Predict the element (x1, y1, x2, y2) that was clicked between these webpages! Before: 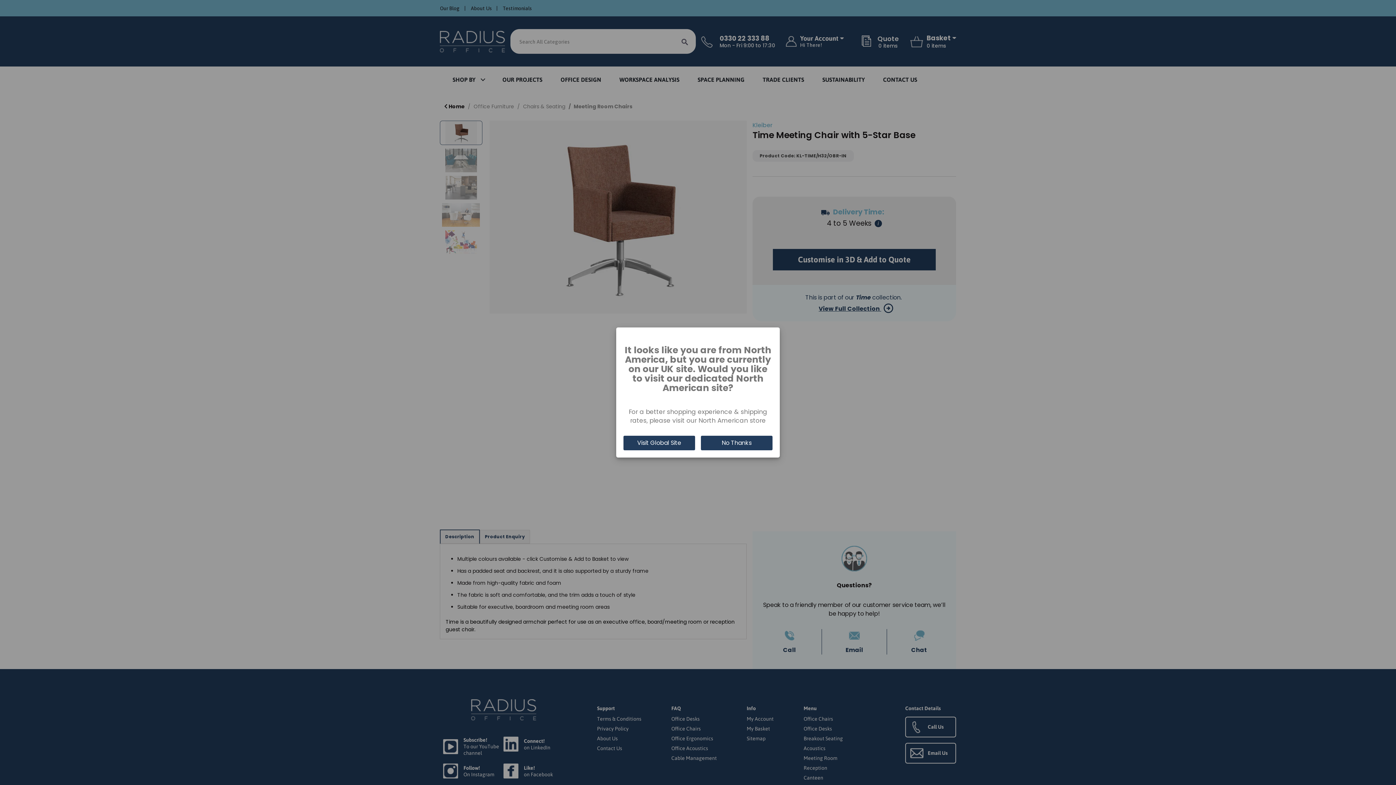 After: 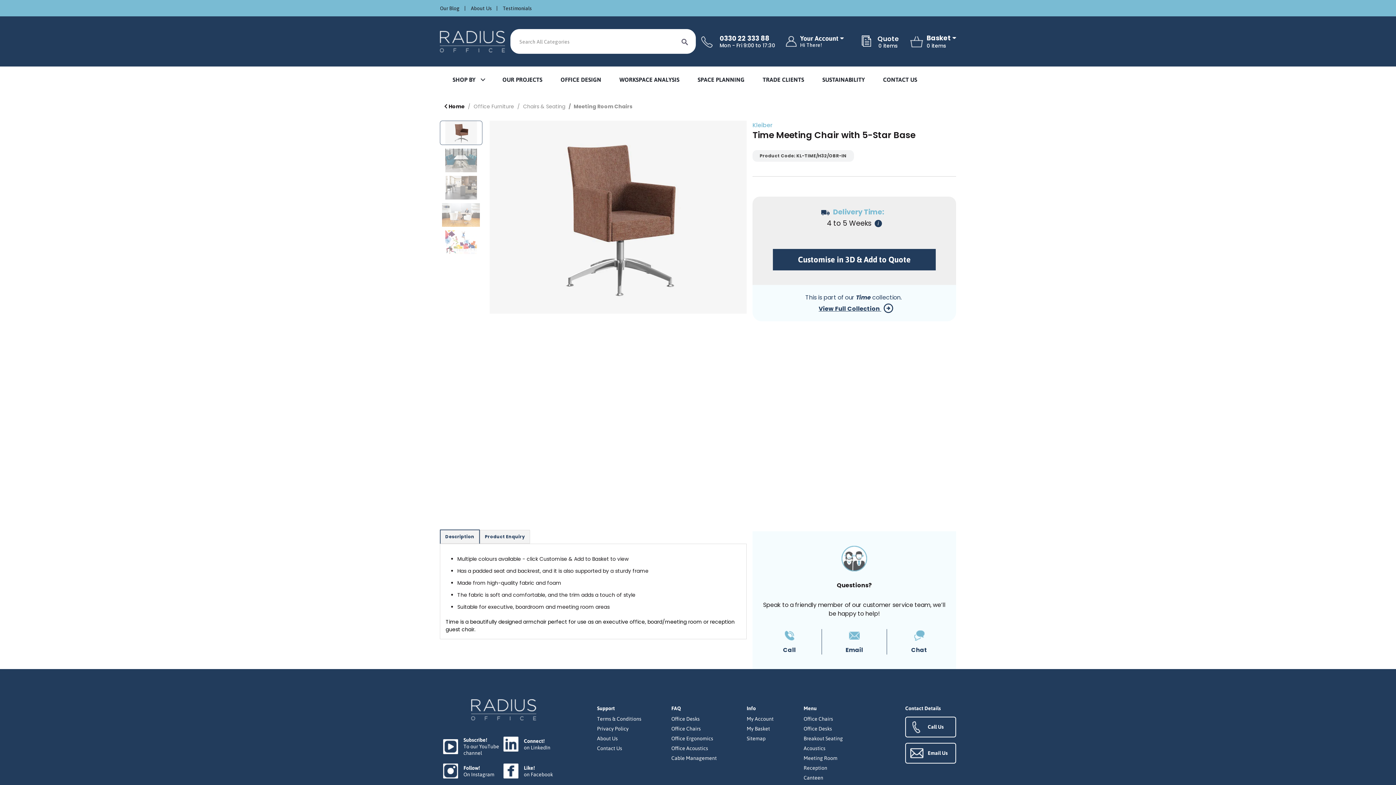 Action: bbox: (701, 436, 772, 450) label: No Thanks